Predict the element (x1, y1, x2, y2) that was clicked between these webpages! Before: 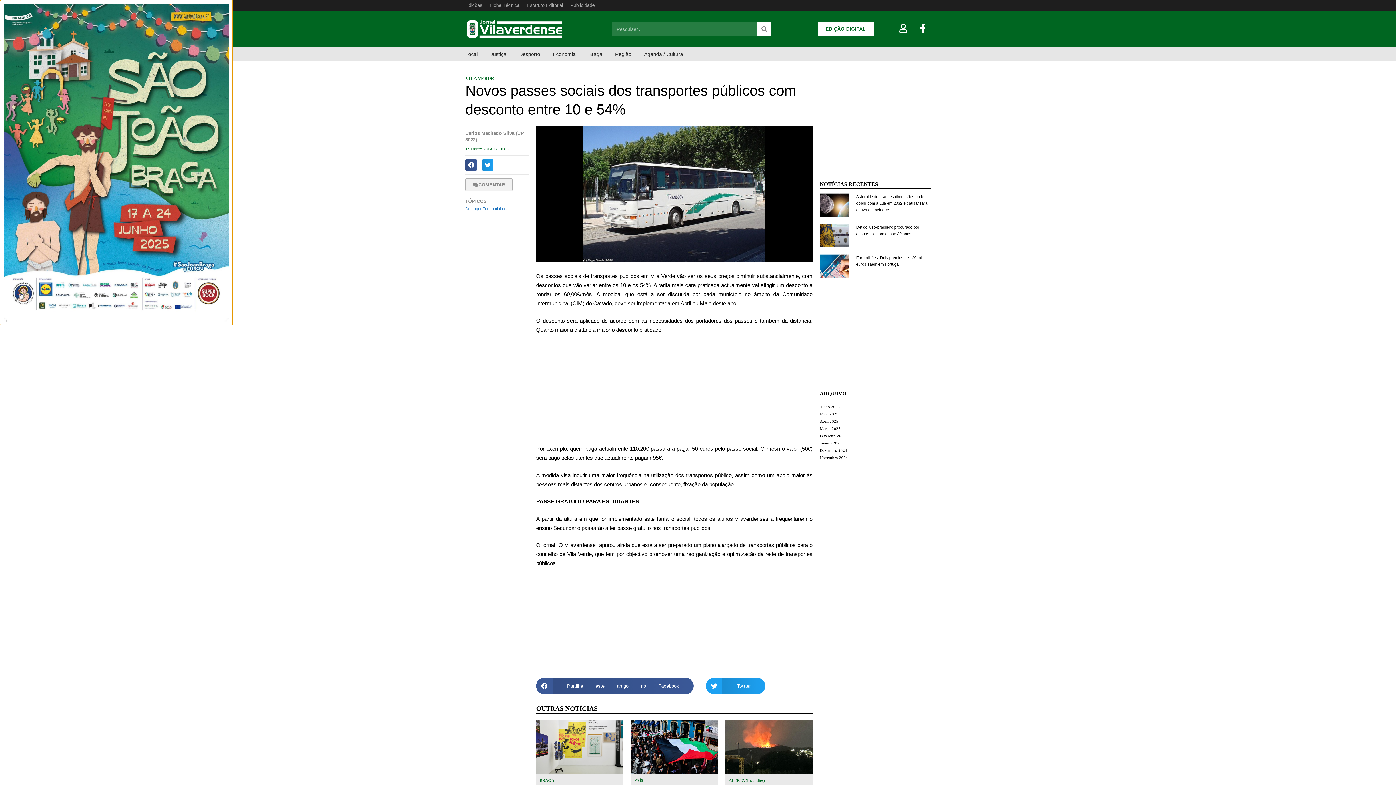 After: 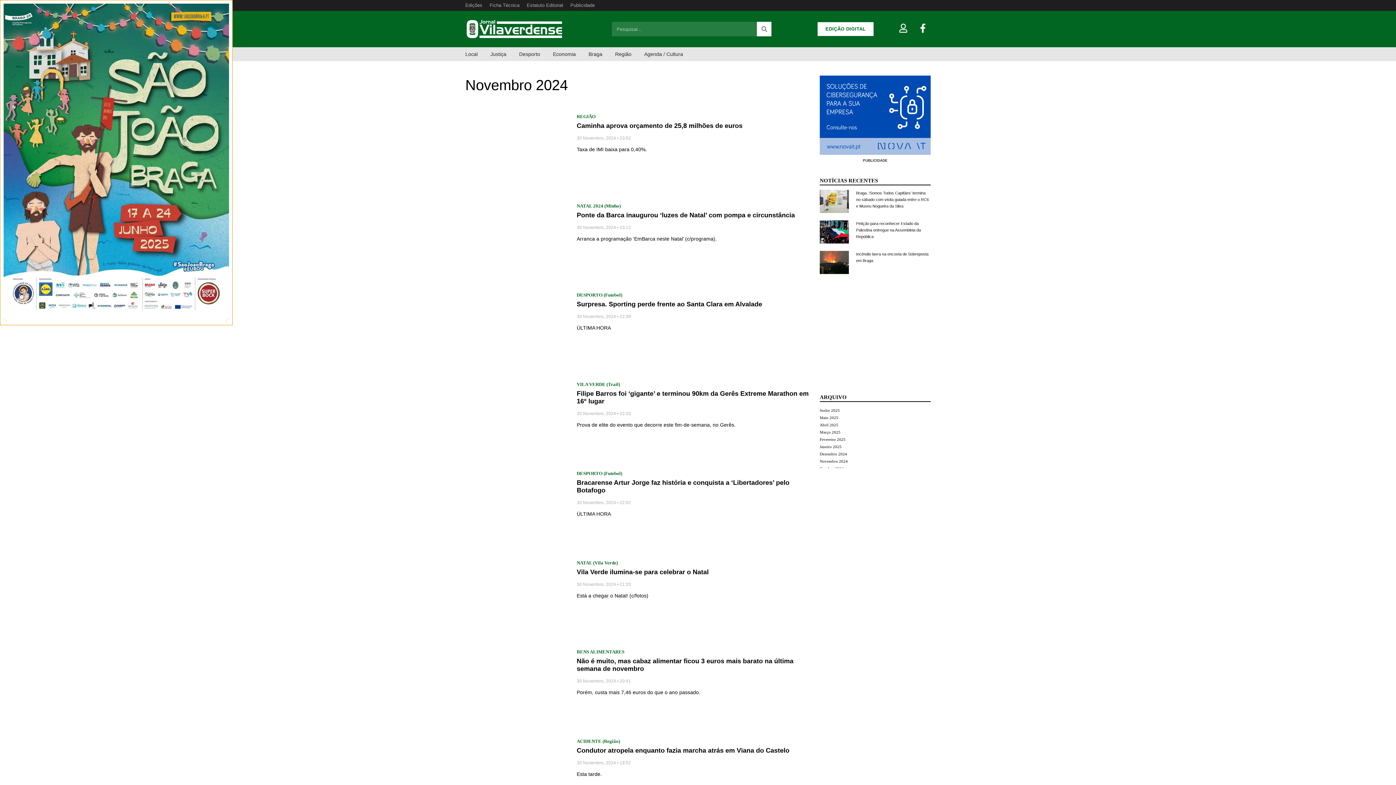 Action: label: Novembro 2024 bbox: (820, 455, 848, 460)